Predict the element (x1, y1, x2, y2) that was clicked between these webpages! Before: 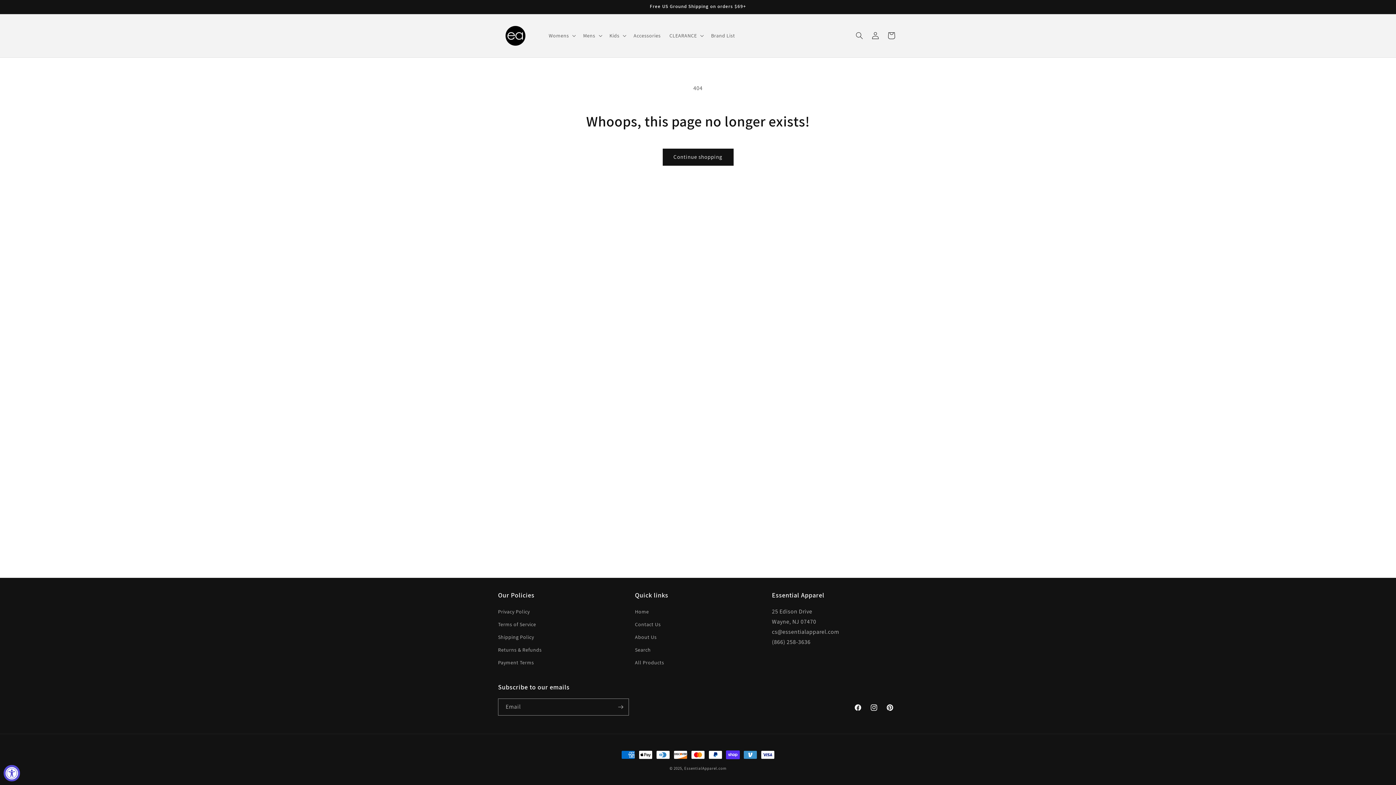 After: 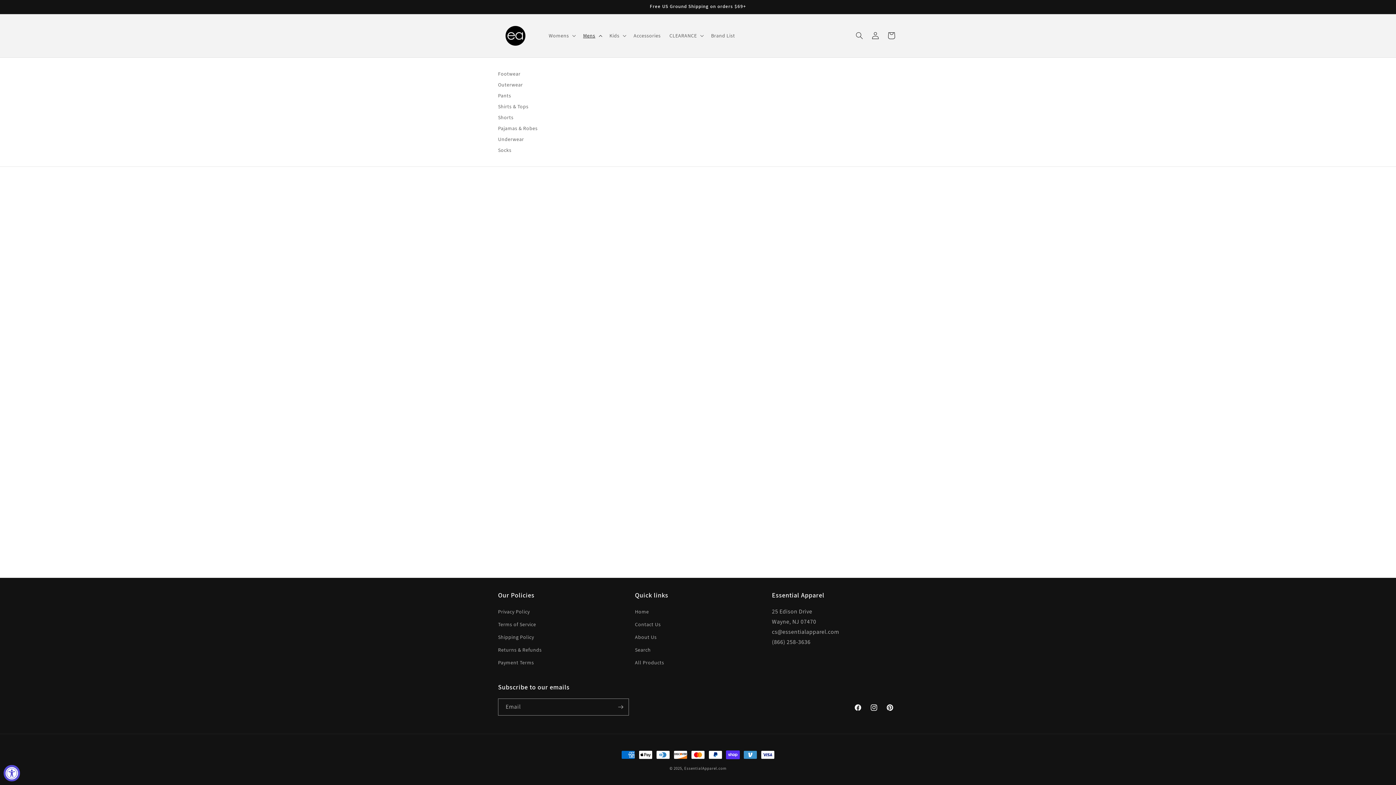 Action: label: Mens bbox: (578, 28, 605, 43)